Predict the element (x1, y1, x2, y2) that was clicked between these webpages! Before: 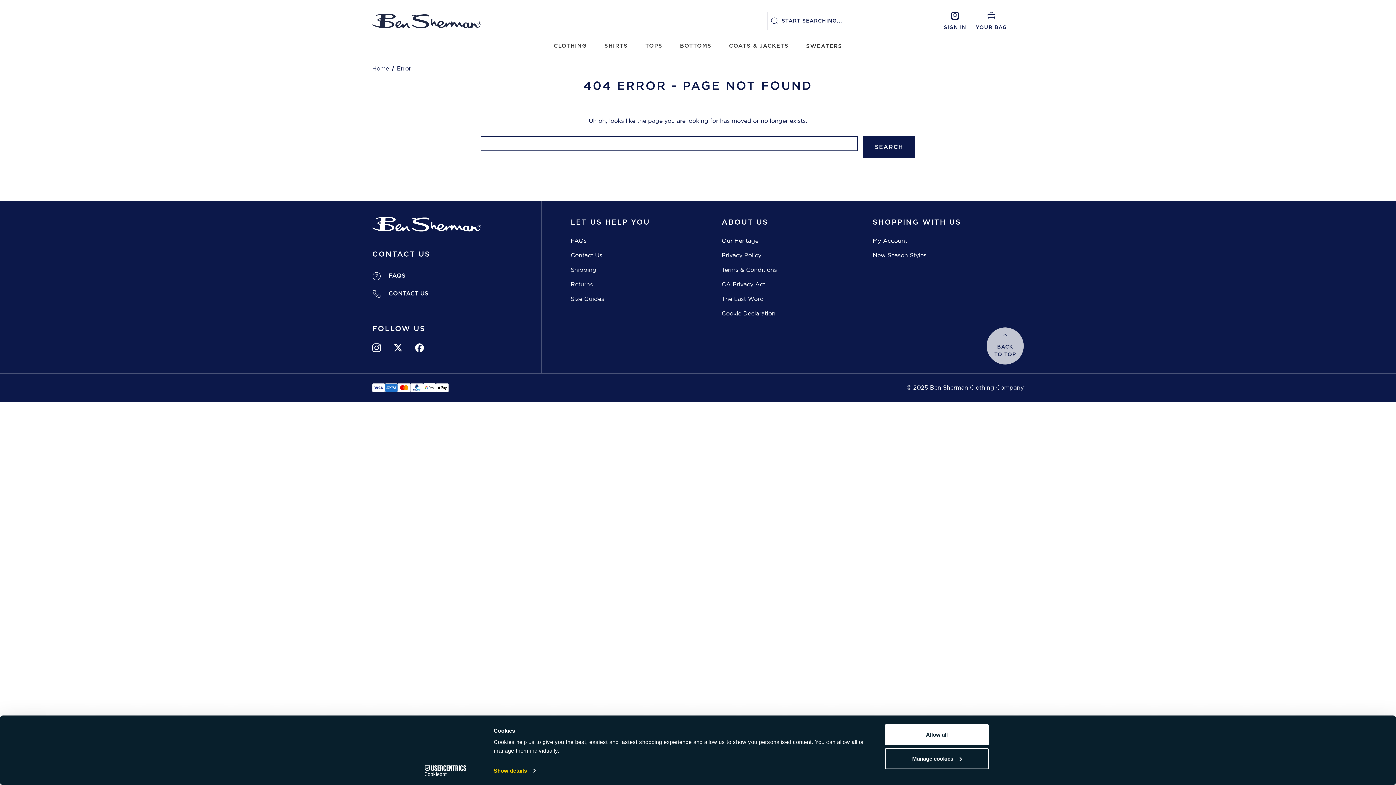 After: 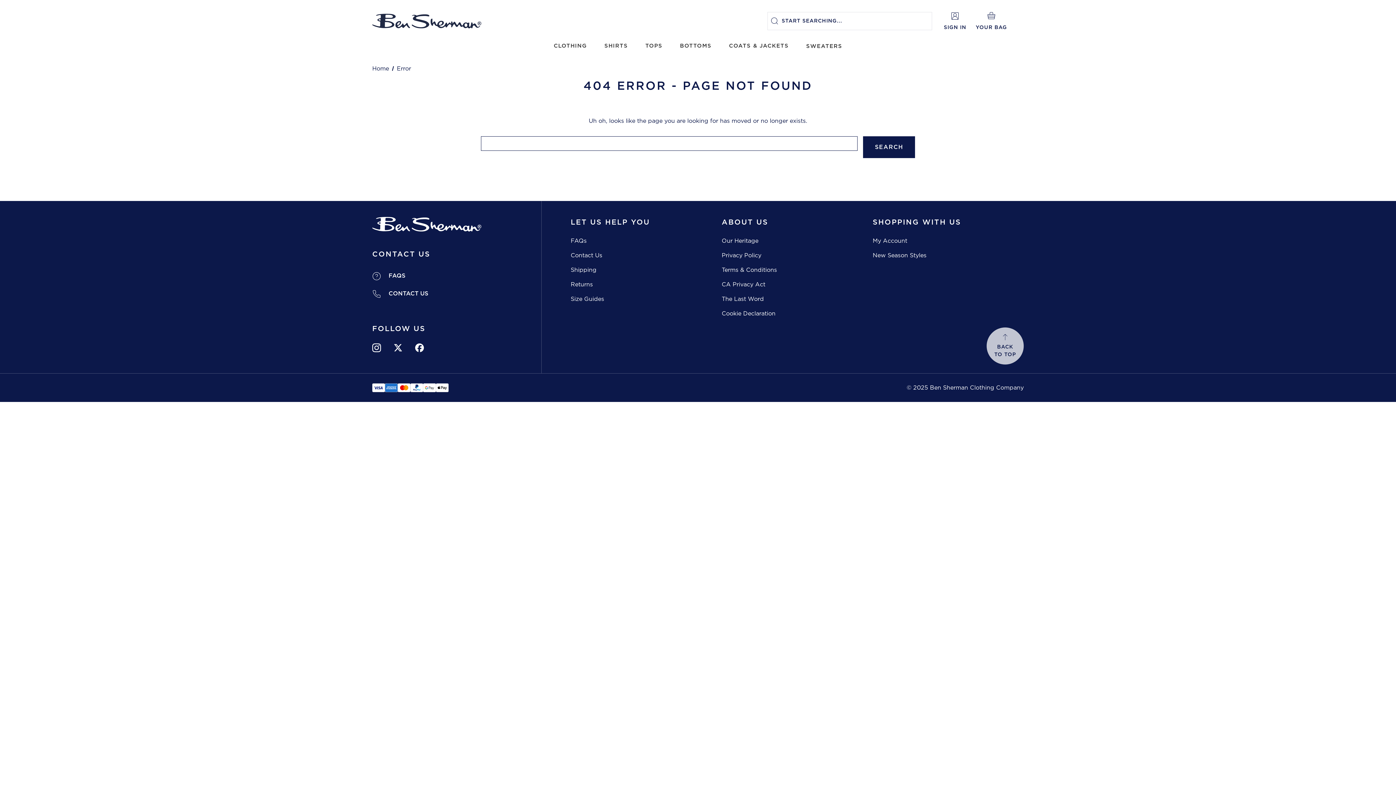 Action: label: ABOUT US bbox: (721, 217, 872, 228)